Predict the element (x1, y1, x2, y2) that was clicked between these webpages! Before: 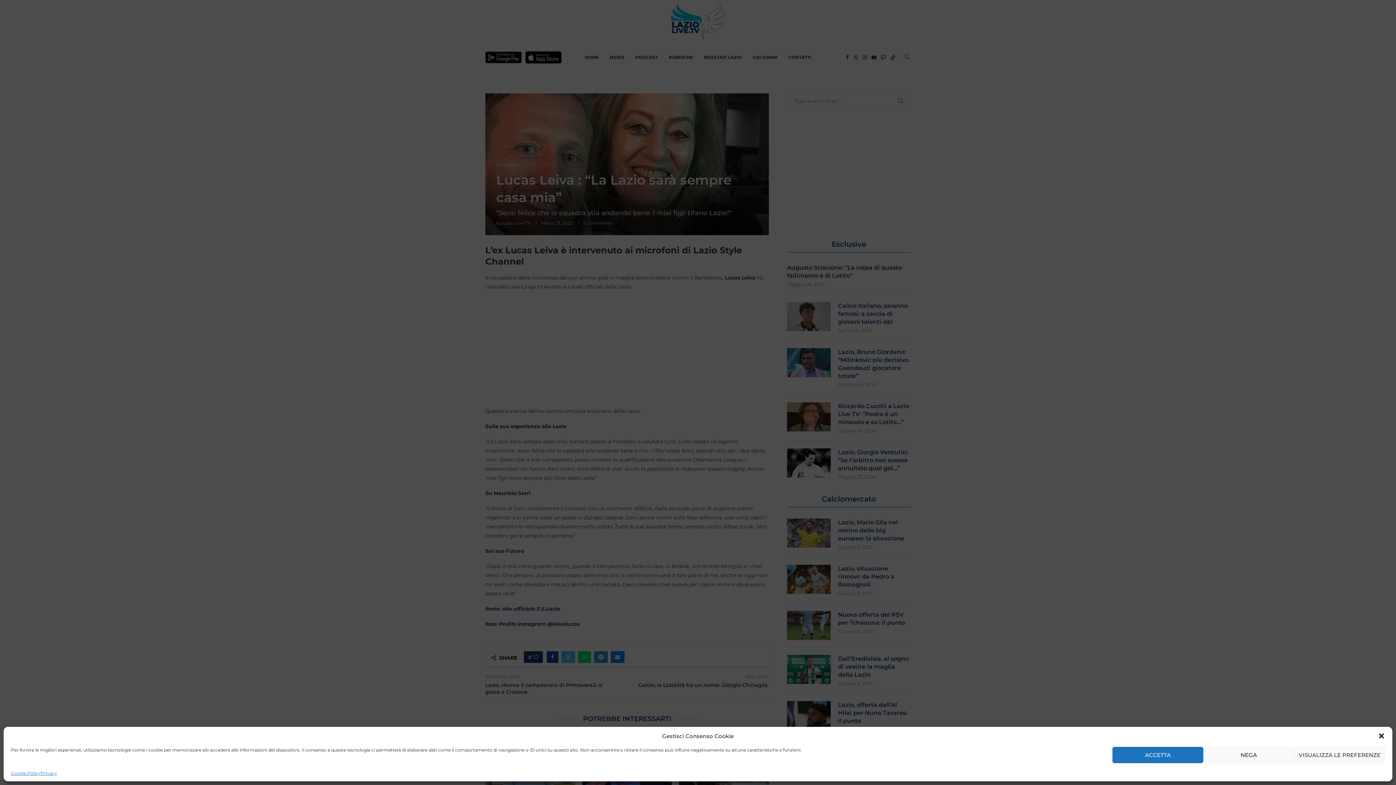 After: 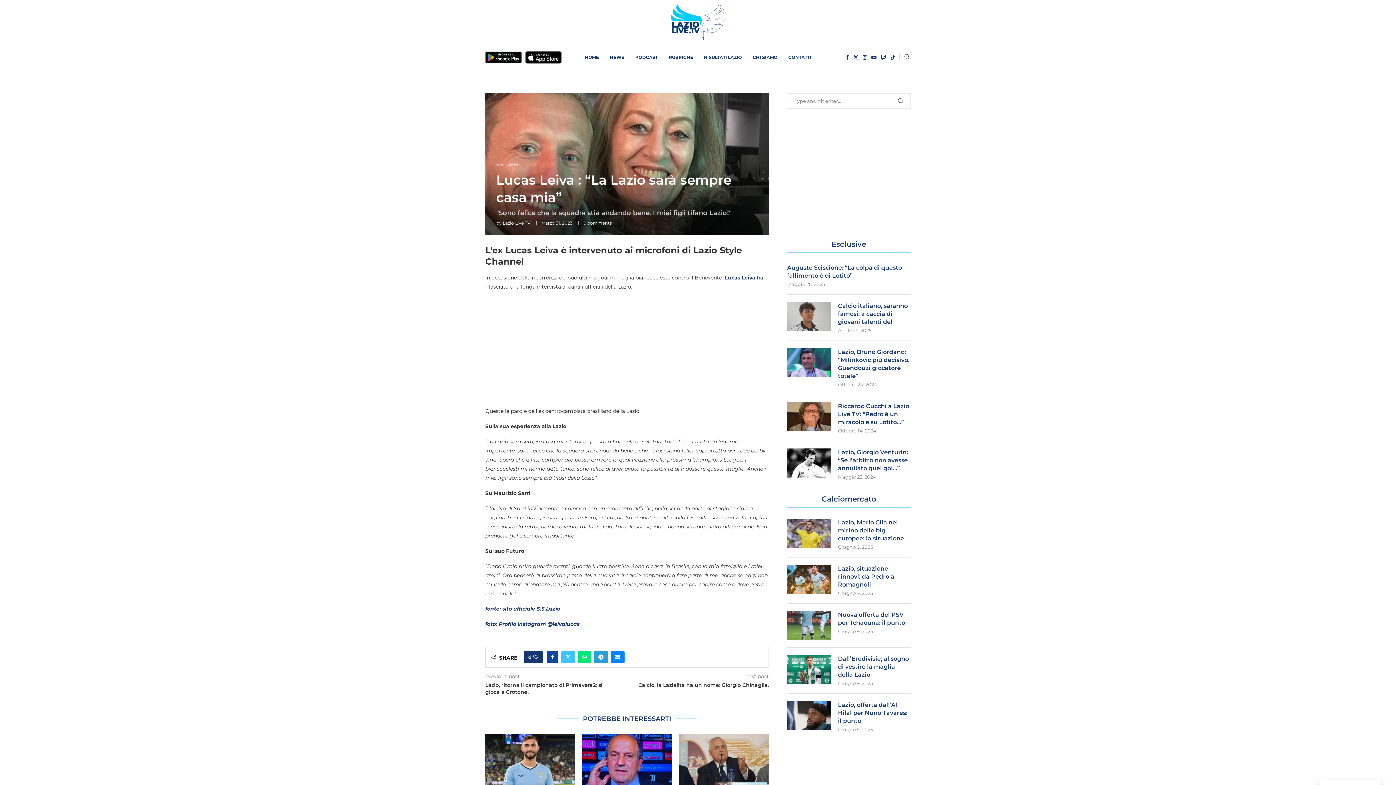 Action: label: NEGA bbox: (1203, 747, 1294, 763)